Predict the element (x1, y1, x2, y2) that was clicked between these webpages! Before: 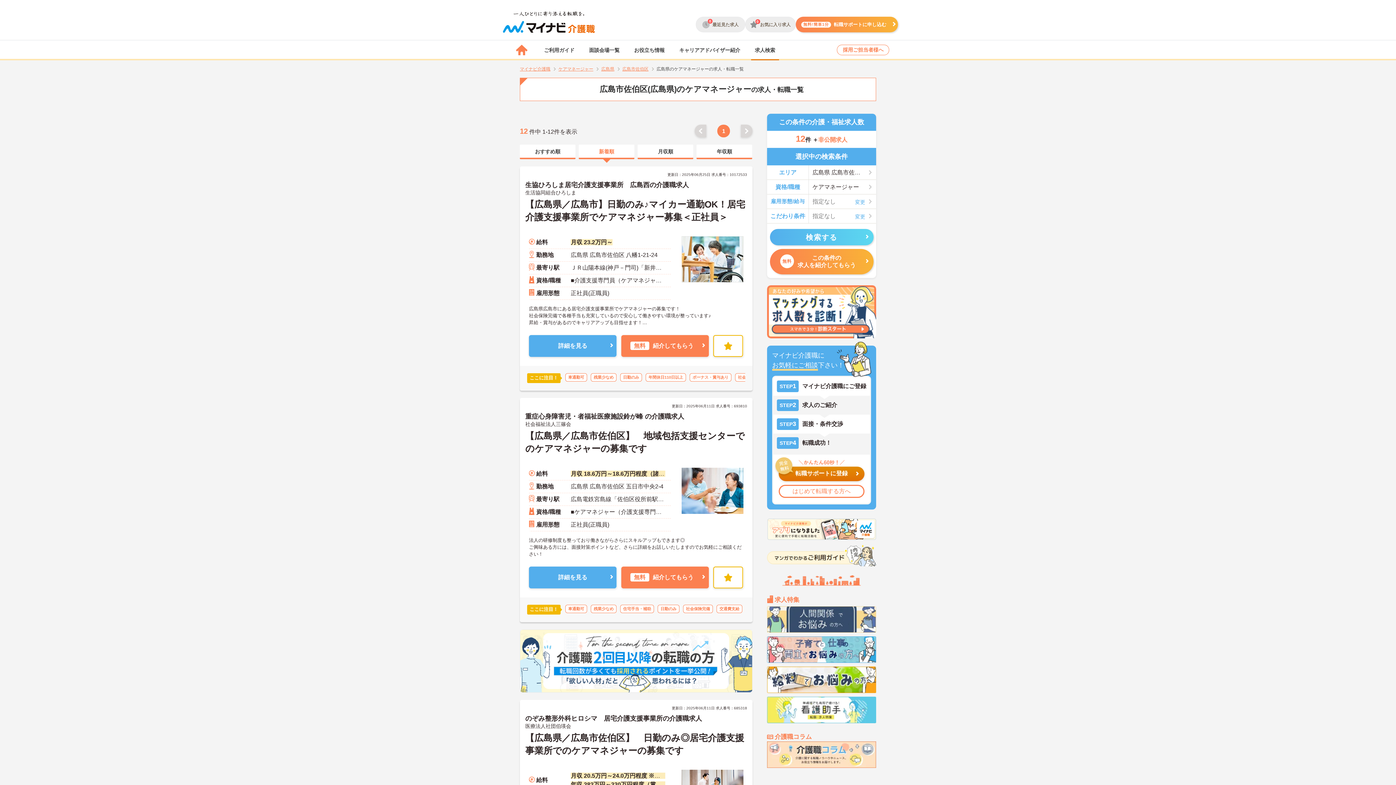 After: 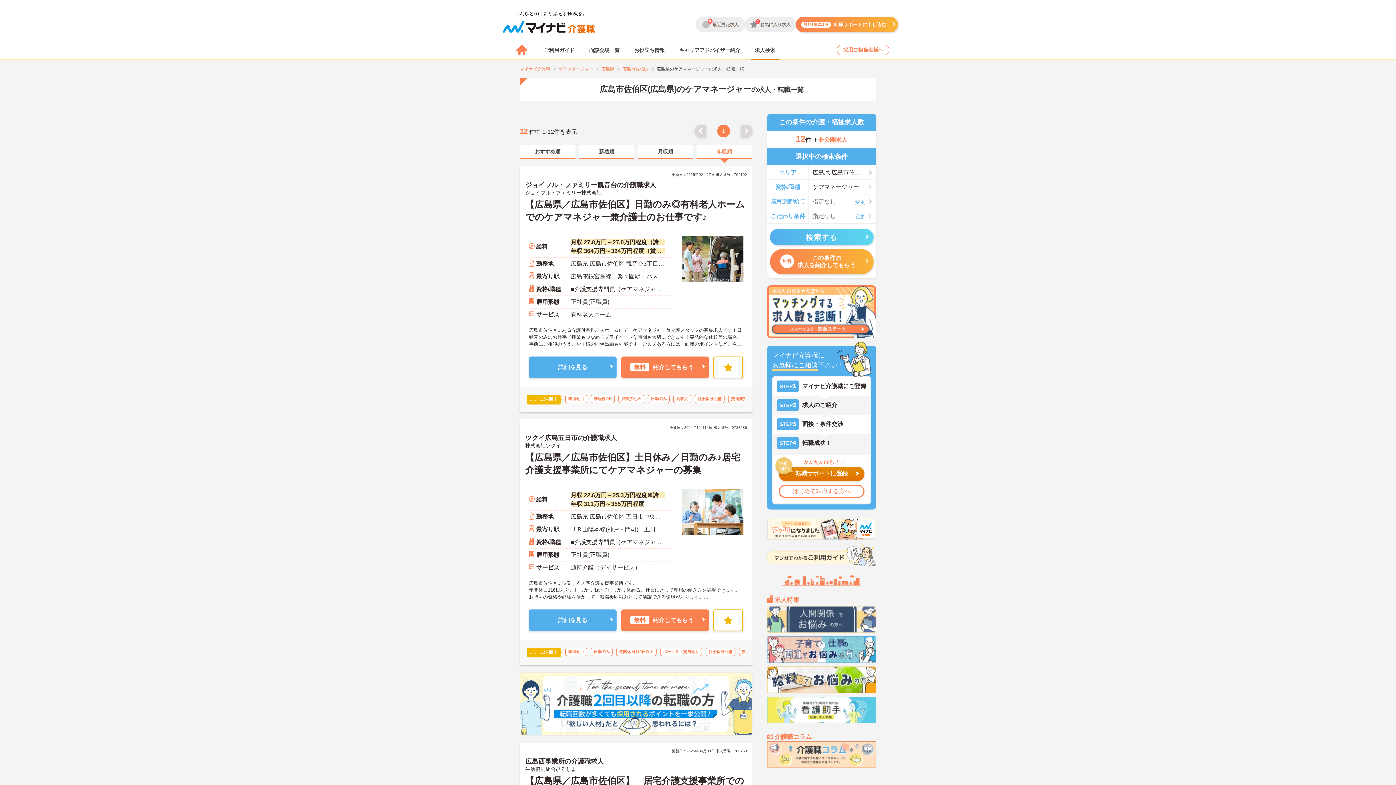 Action: bbox: (696, 144, 752, 159) label: 年収順